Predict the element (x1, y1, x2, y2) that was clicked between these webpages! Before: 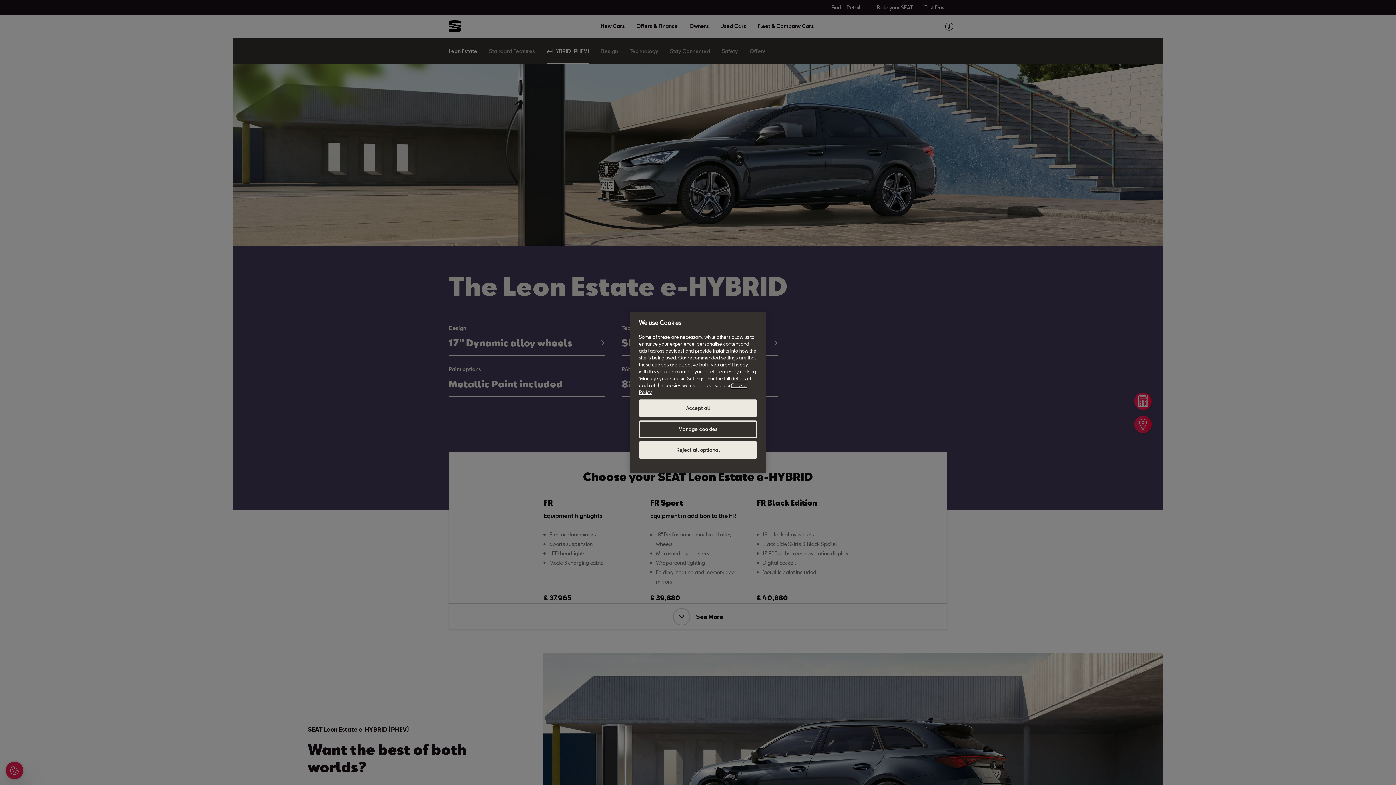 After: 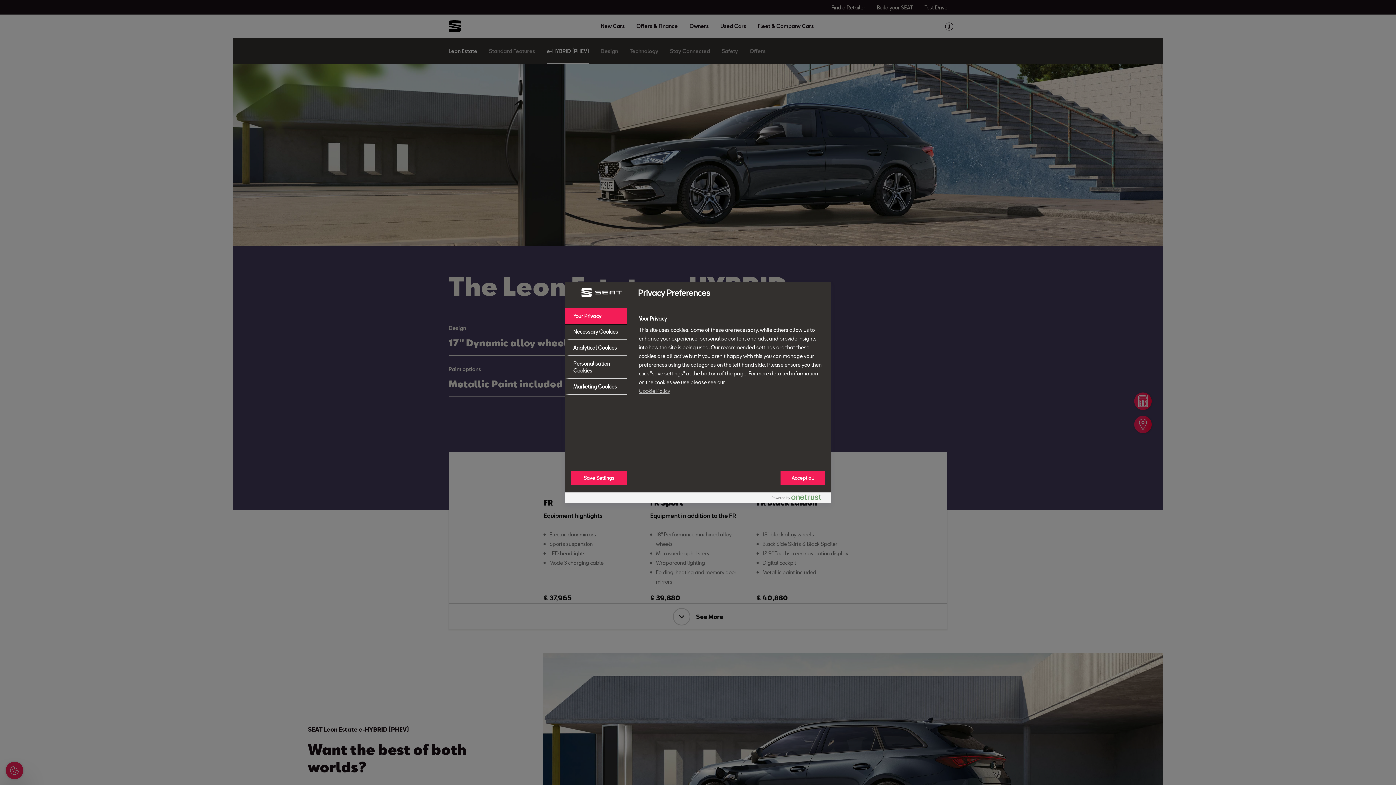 Action: bbox: (639, 420, 757, 438) label: Manage cookies